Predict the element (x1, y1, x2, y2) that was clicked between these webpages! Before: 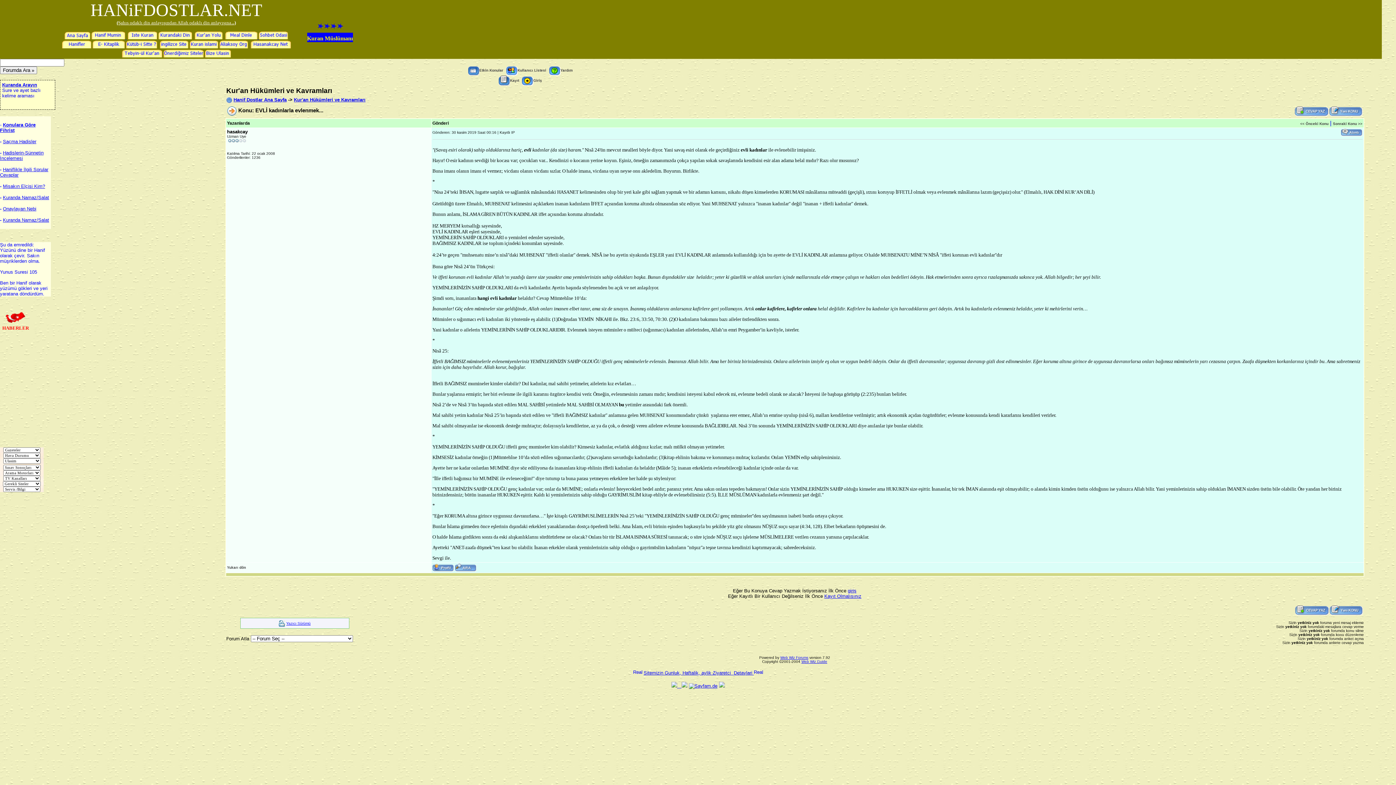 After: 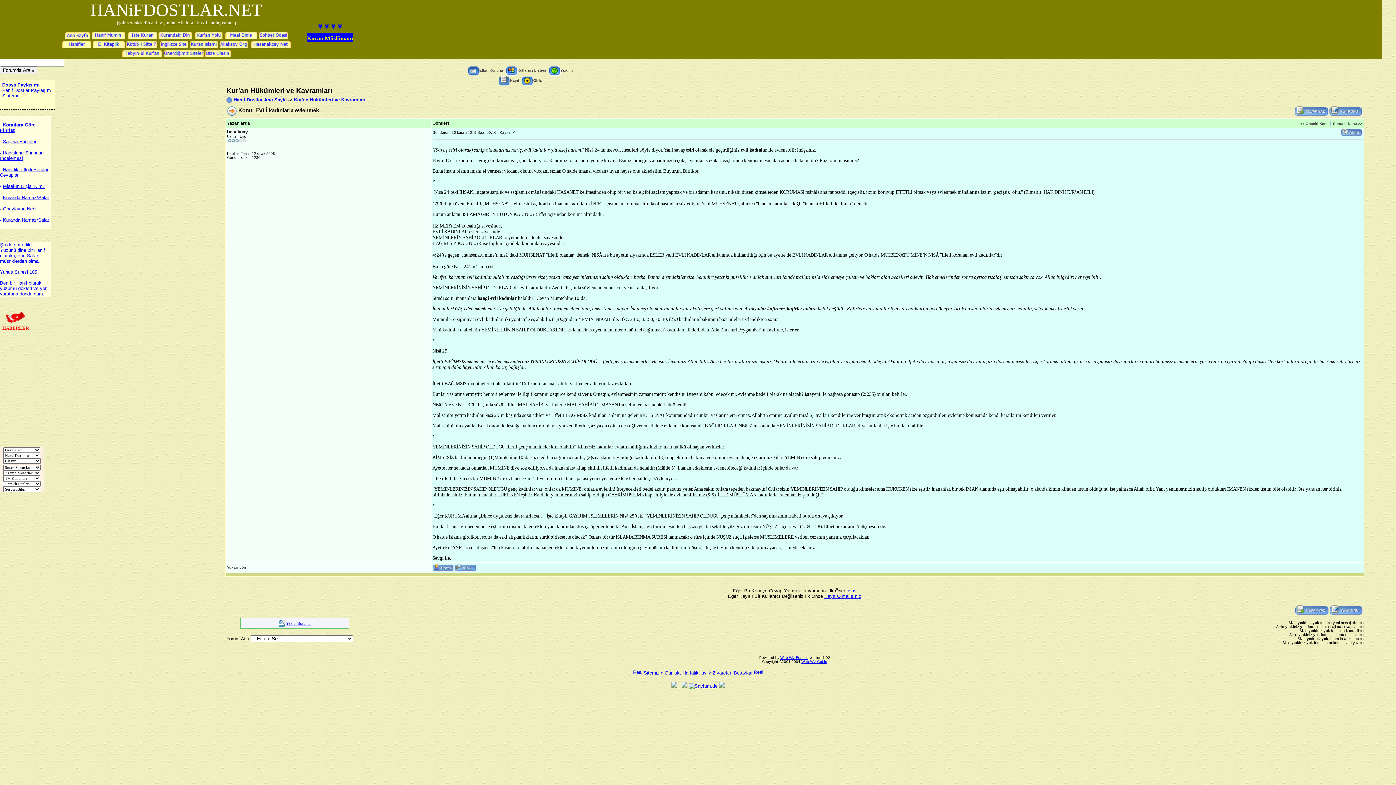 Action: bbox: (432, 564, 453, 570)